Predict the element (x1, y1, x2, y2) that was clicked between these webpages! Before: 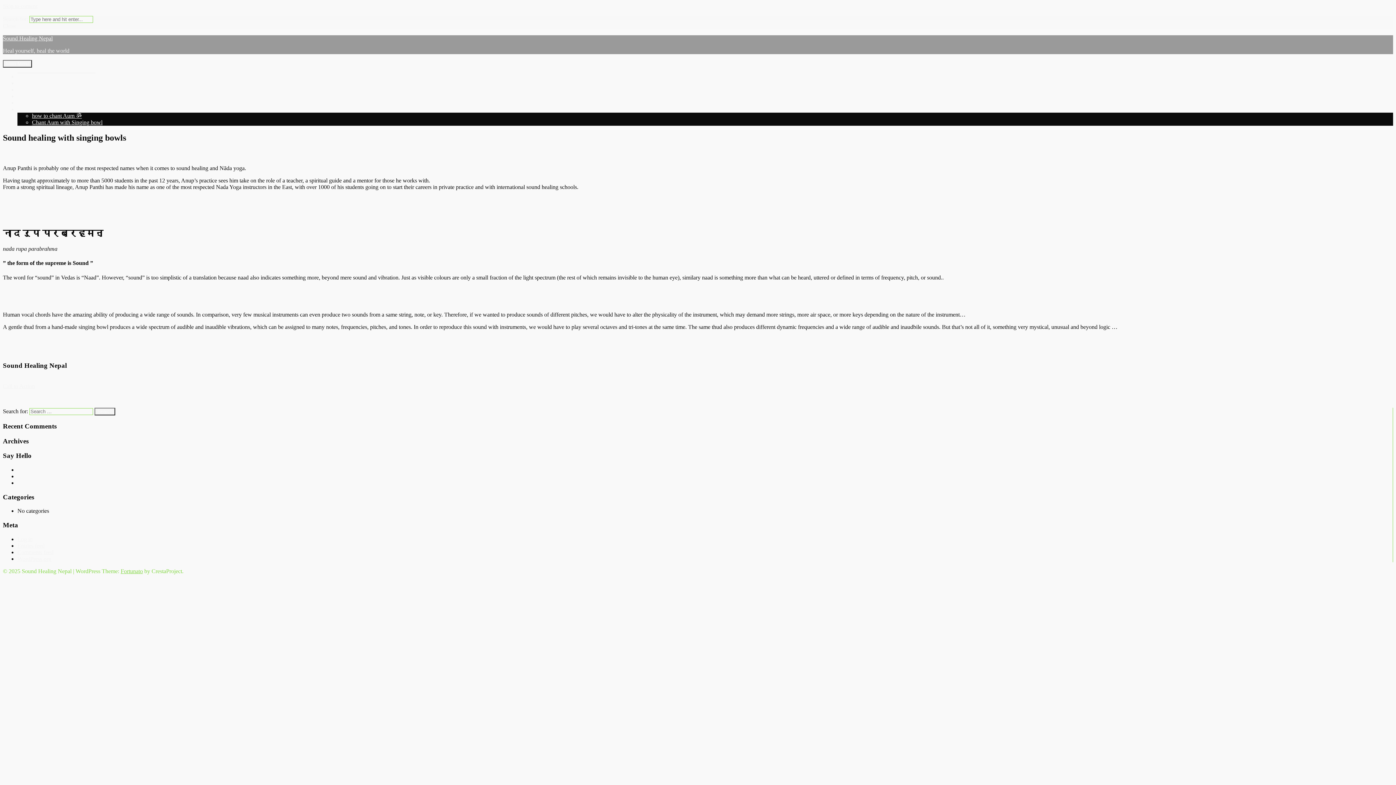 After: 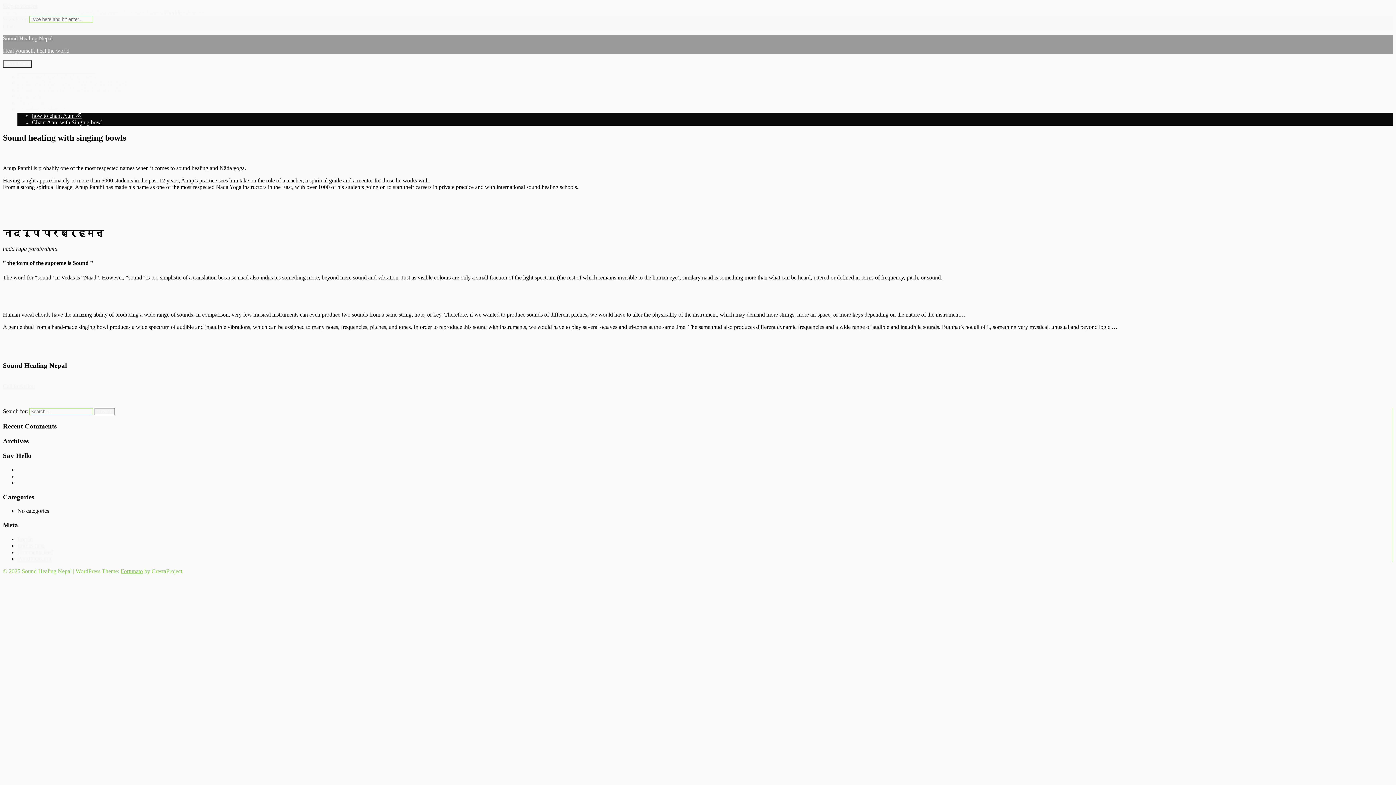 Action: label: Tumblr bbox: (164, 9, 181, 15)